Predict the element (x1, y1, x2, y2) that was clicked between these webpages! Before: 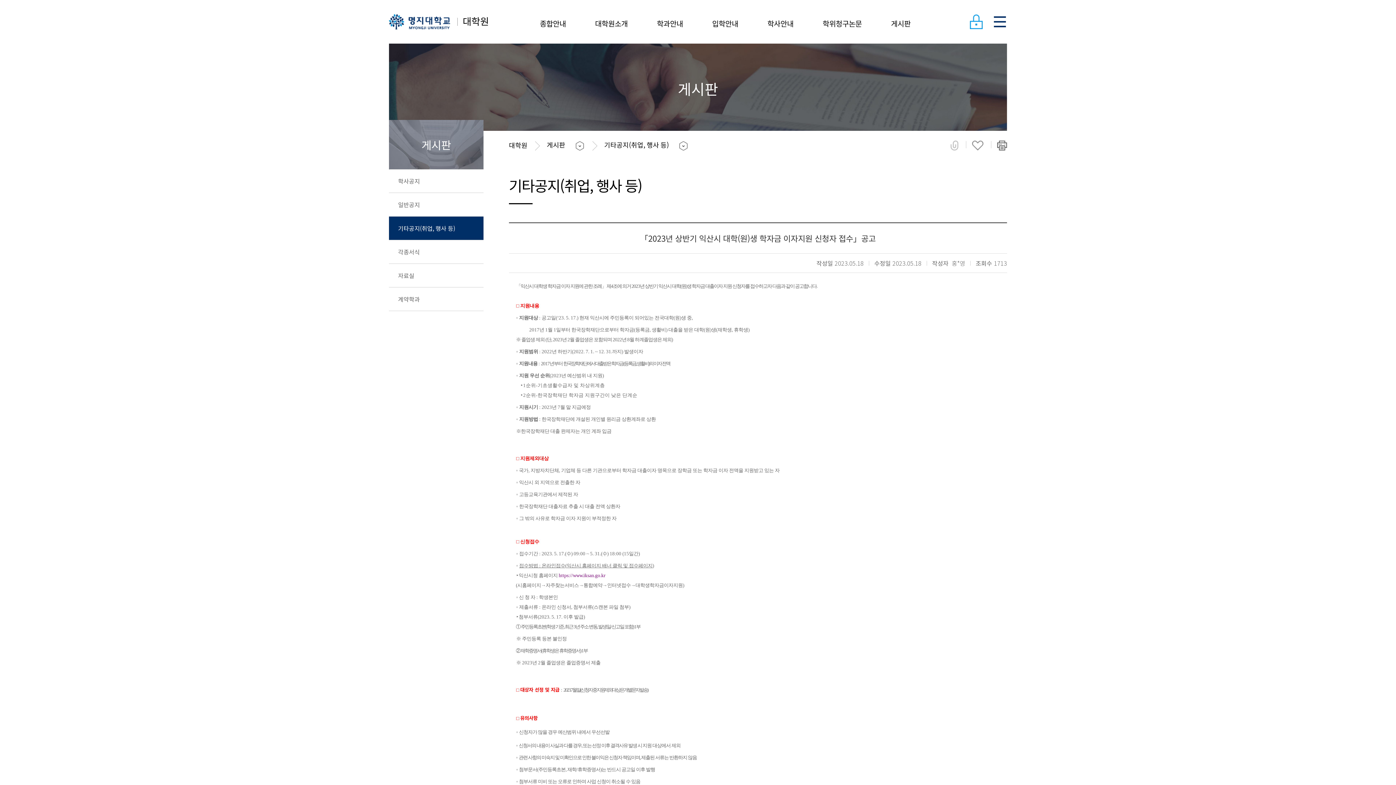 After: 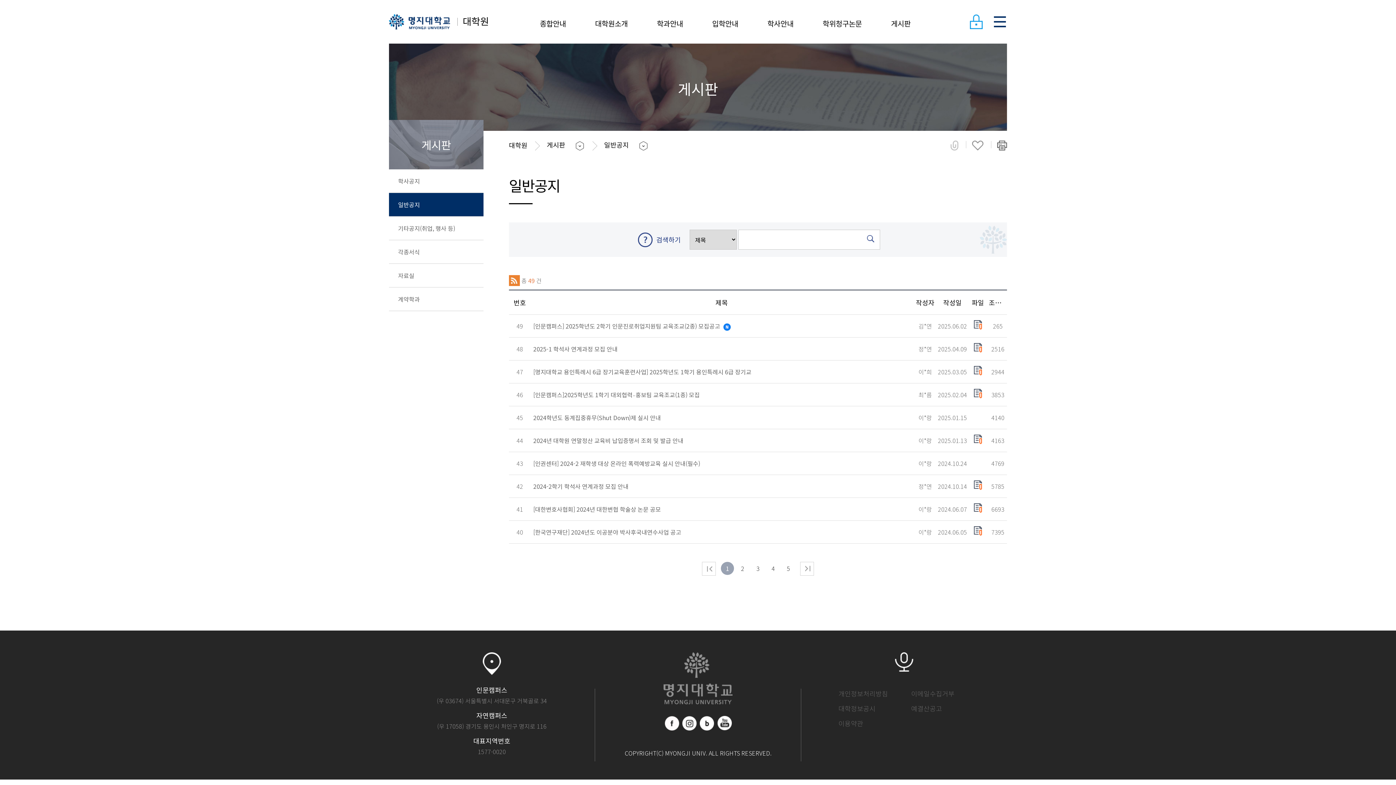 Action: bbox: (389, 193, 483, 216) label: 일반공지